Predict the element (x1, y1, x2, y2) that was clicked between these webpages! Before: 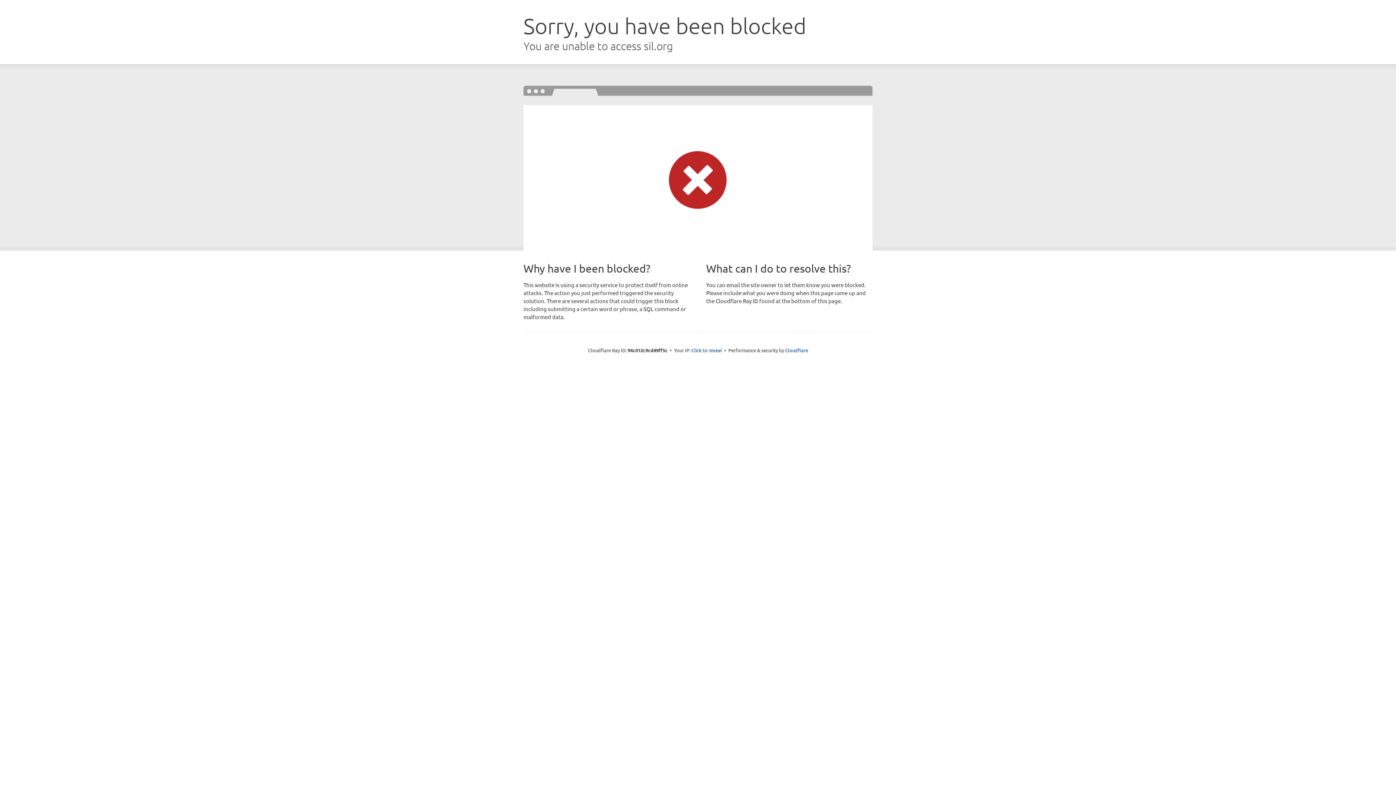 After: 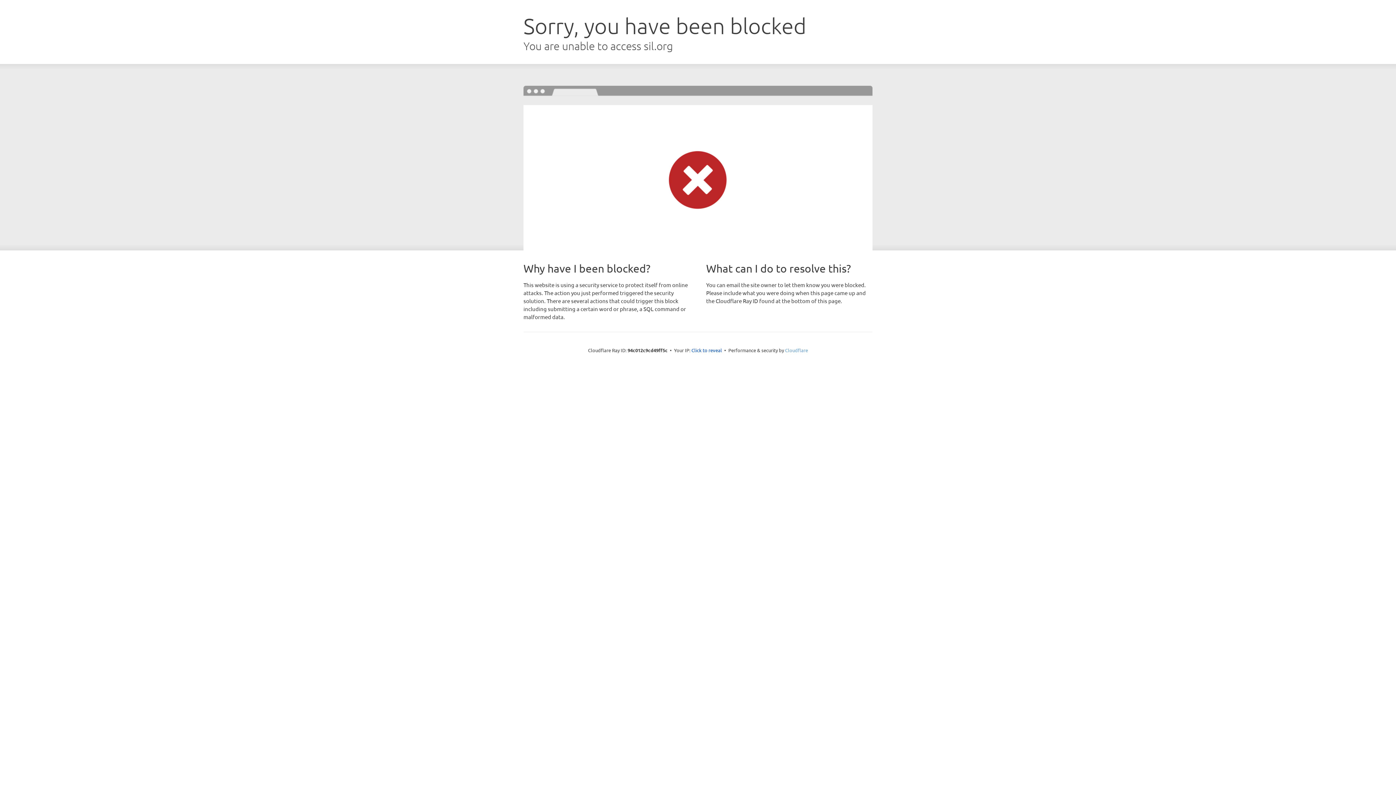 Action: bbox: (785, 347, 808, 353) label: Cloudflare